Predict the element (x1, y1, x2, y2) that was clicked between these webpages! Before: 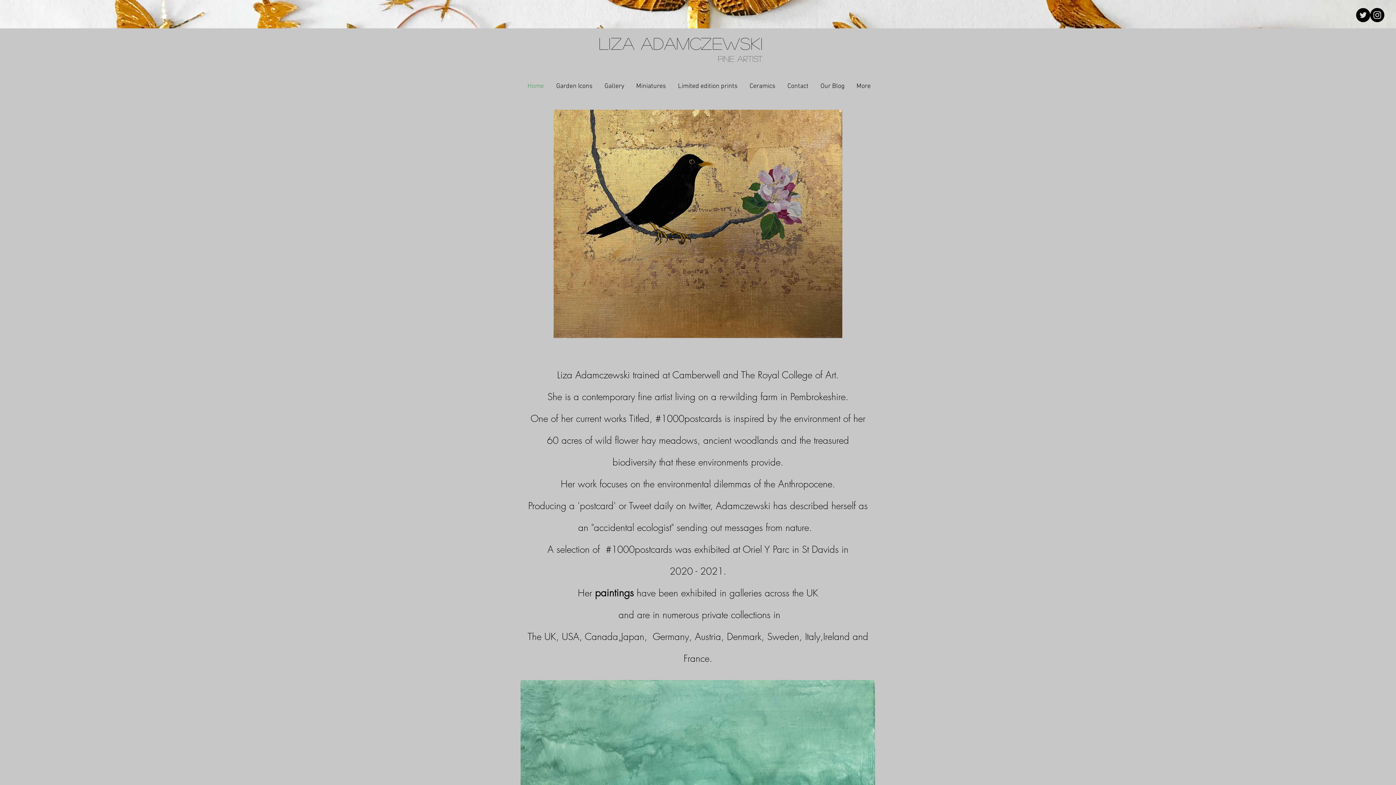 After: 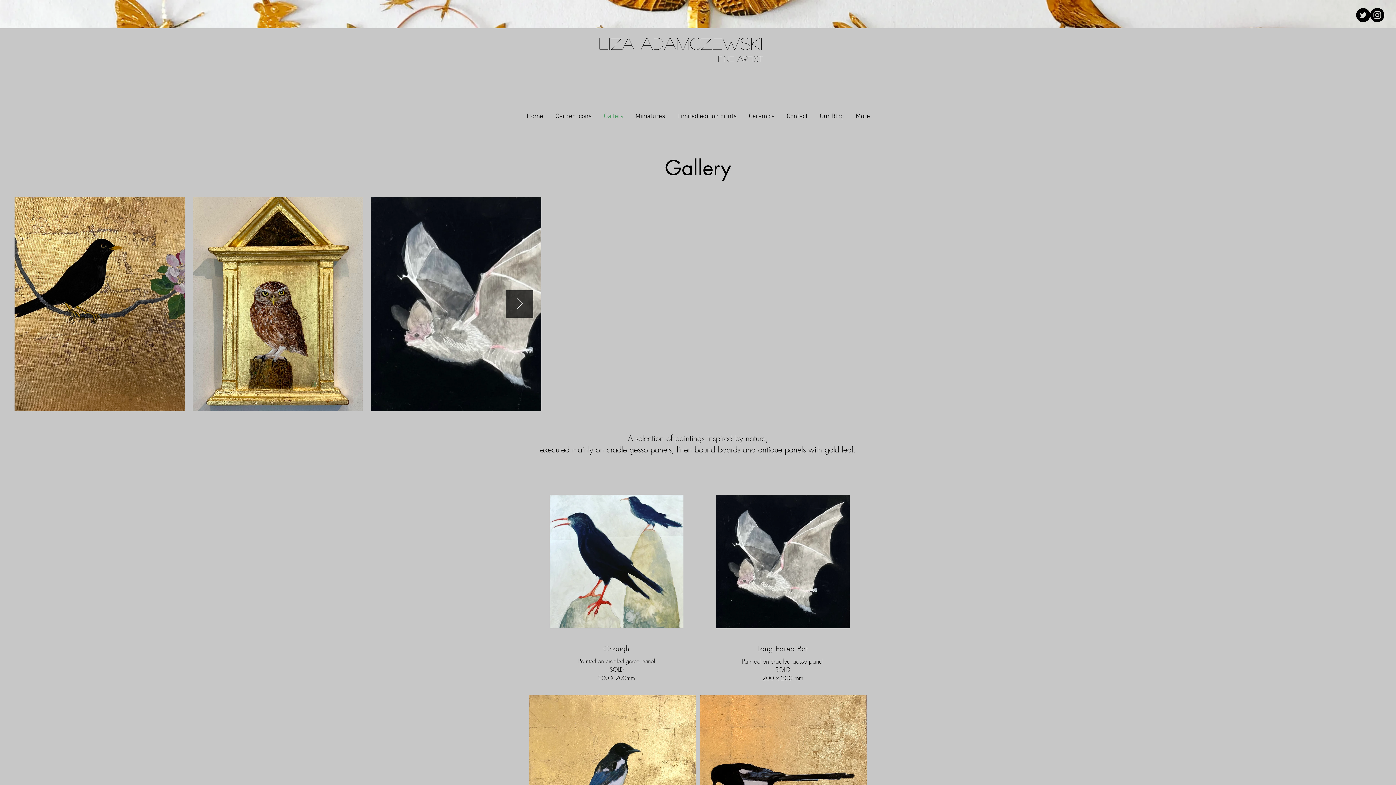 Action: bbox: (598, 77, 629, 95) label: Gallery